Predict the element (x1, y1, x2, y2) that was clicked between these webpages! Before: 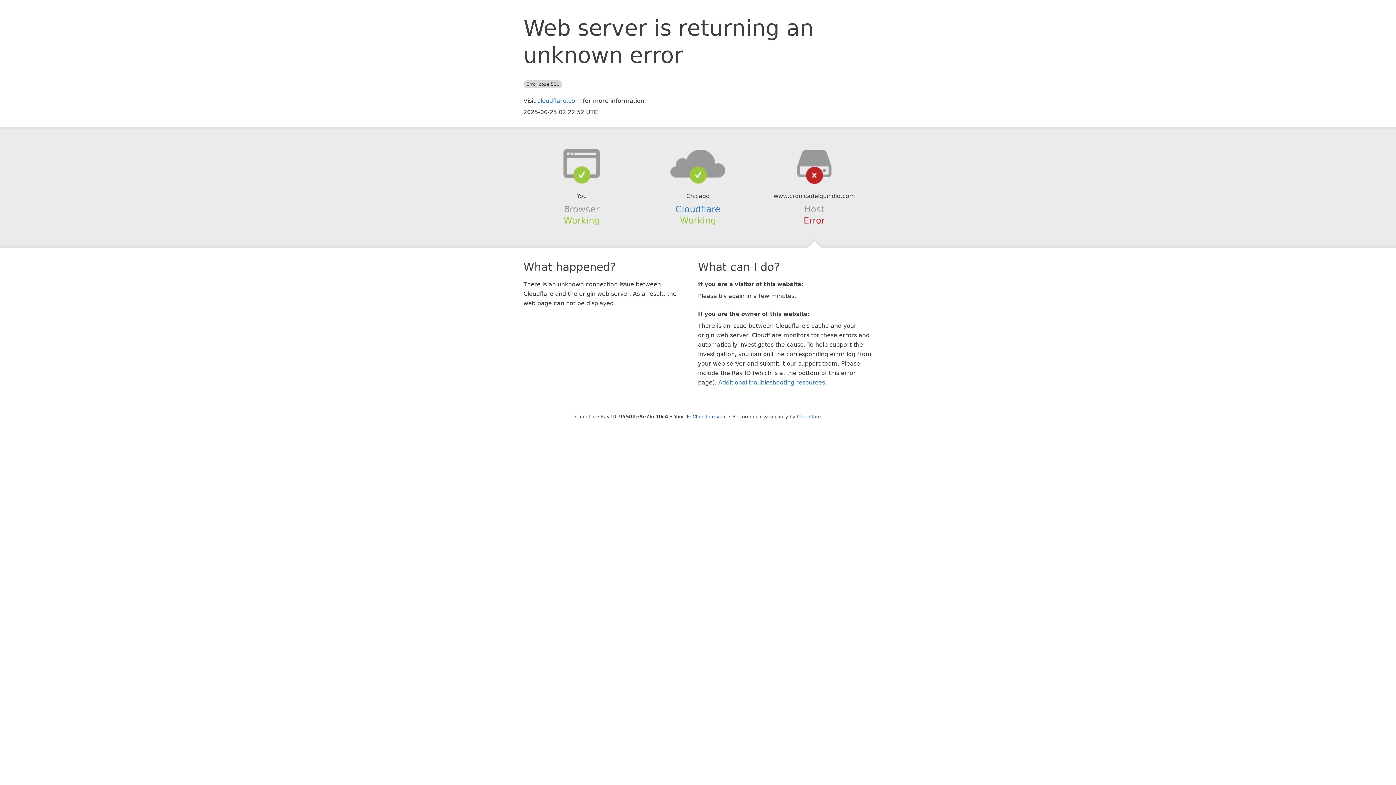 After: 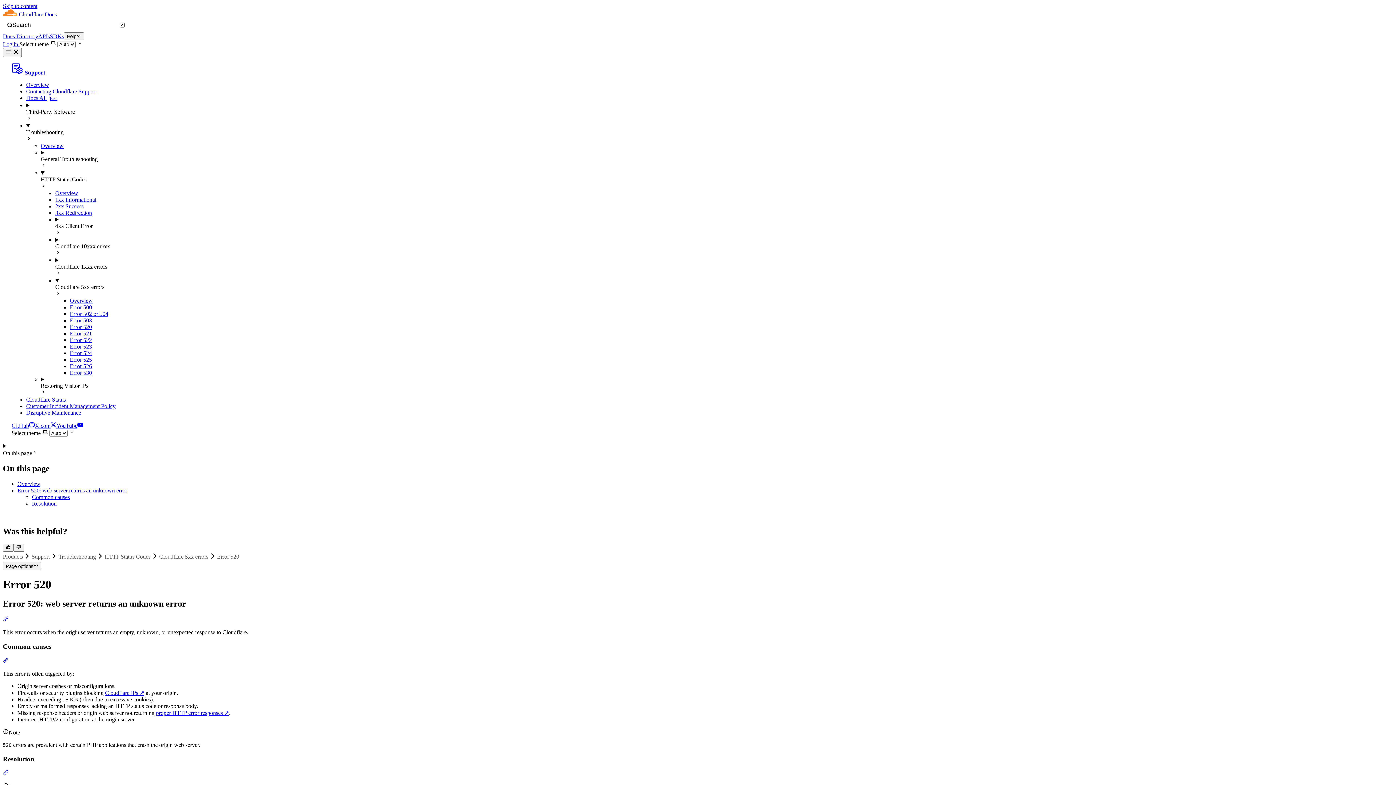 Action: label: Additional troubleshooting resources bbox: (718, 379, 825, 386)